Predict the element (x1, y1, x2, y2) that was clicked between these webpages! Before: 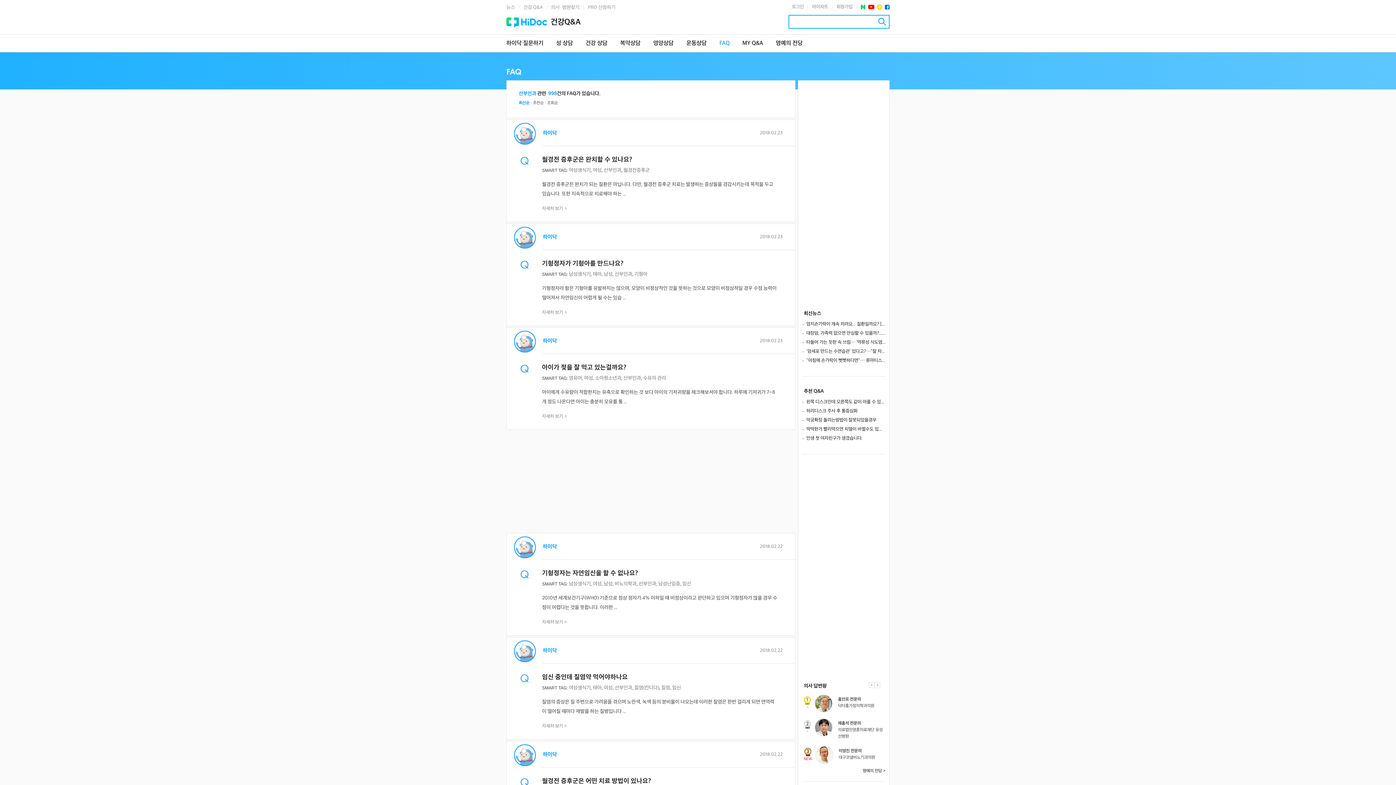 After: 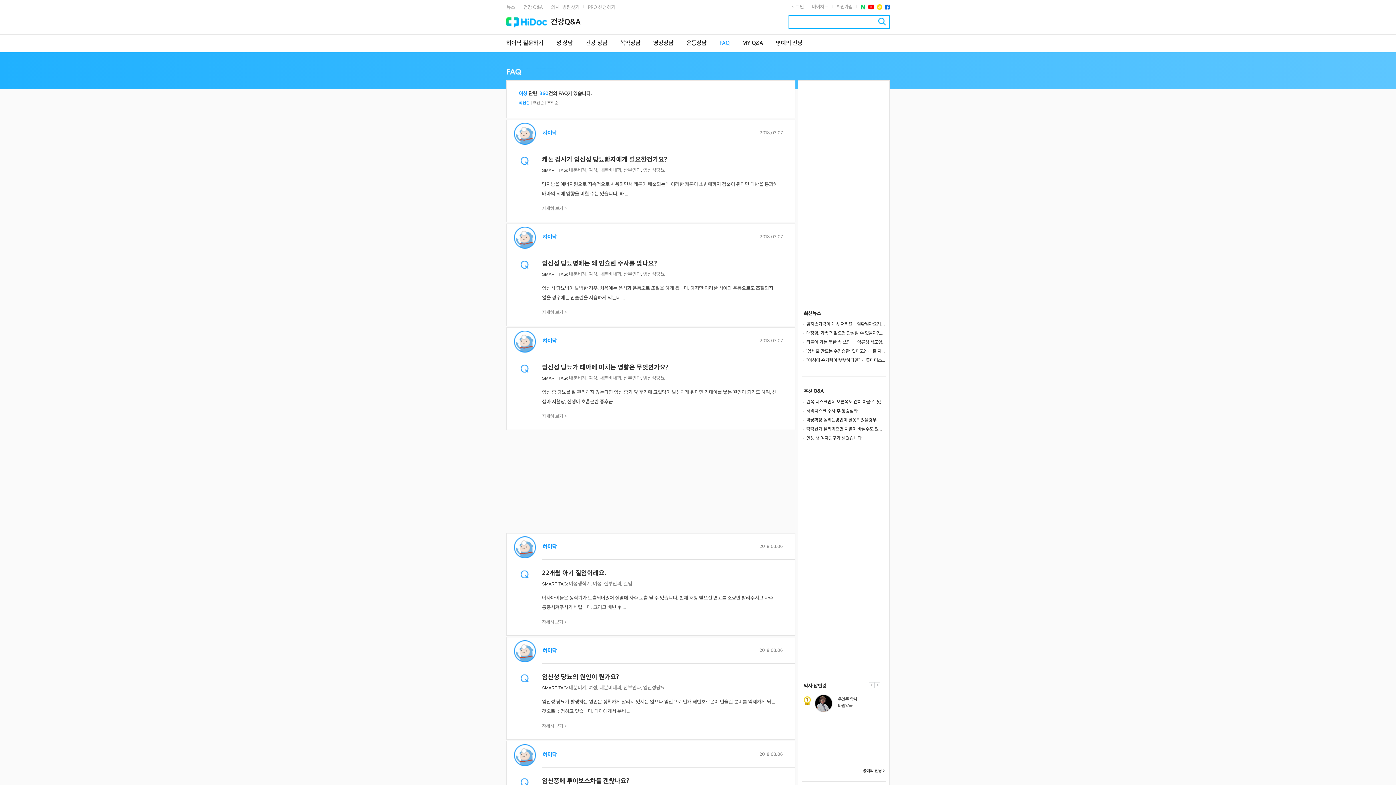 Action: bbox: (593, 581, 601, 587) label: 여성